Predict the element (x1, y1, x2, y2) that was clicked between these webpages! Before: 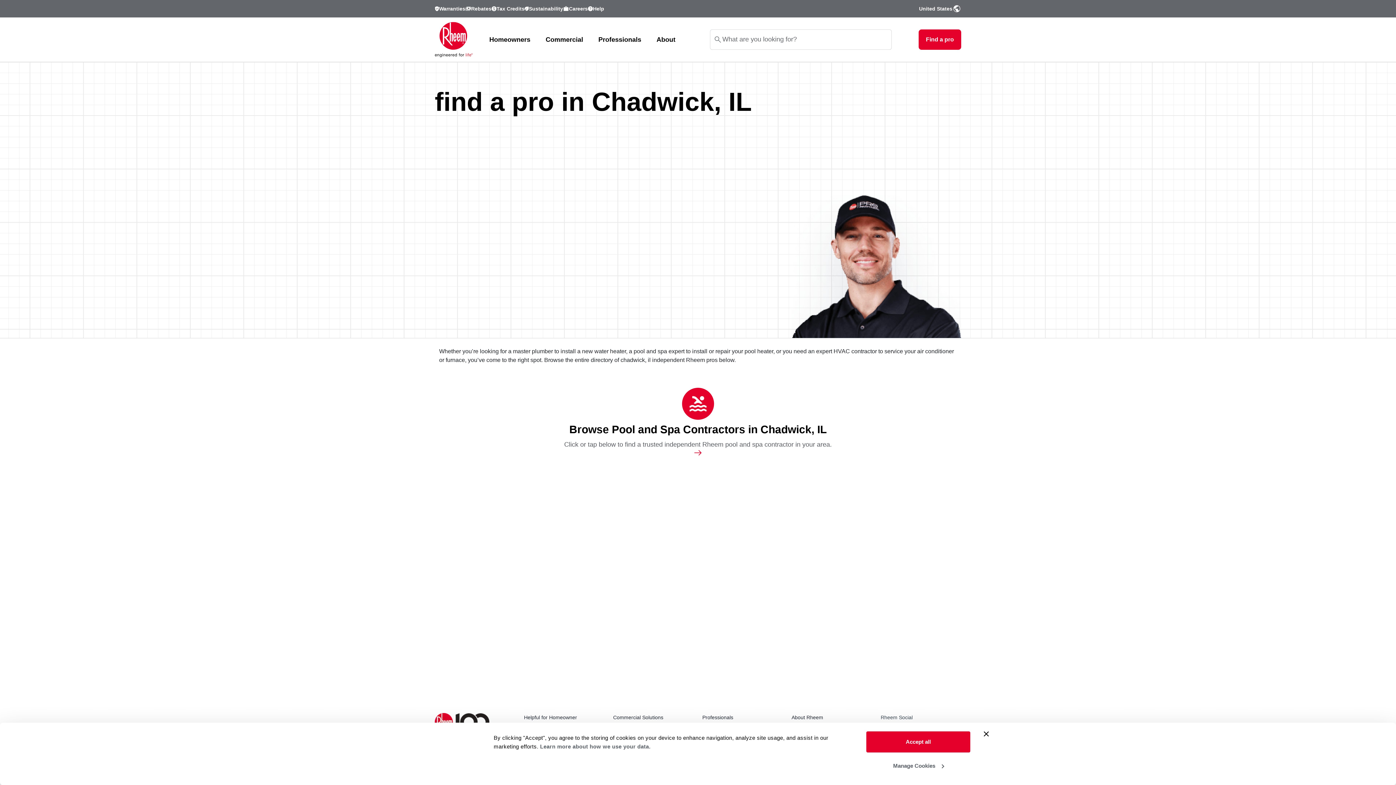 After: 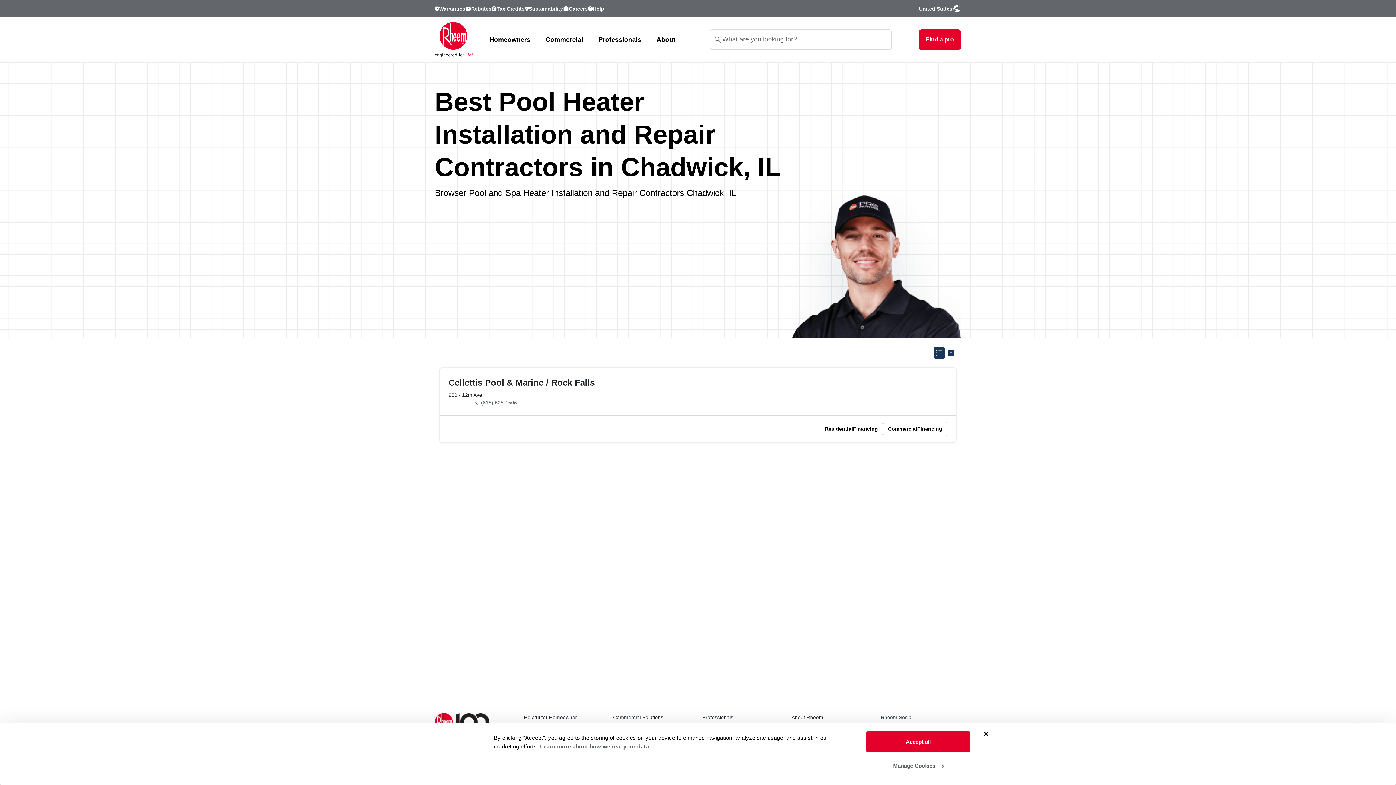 Action: bbox: (694, 280, 701, 286)